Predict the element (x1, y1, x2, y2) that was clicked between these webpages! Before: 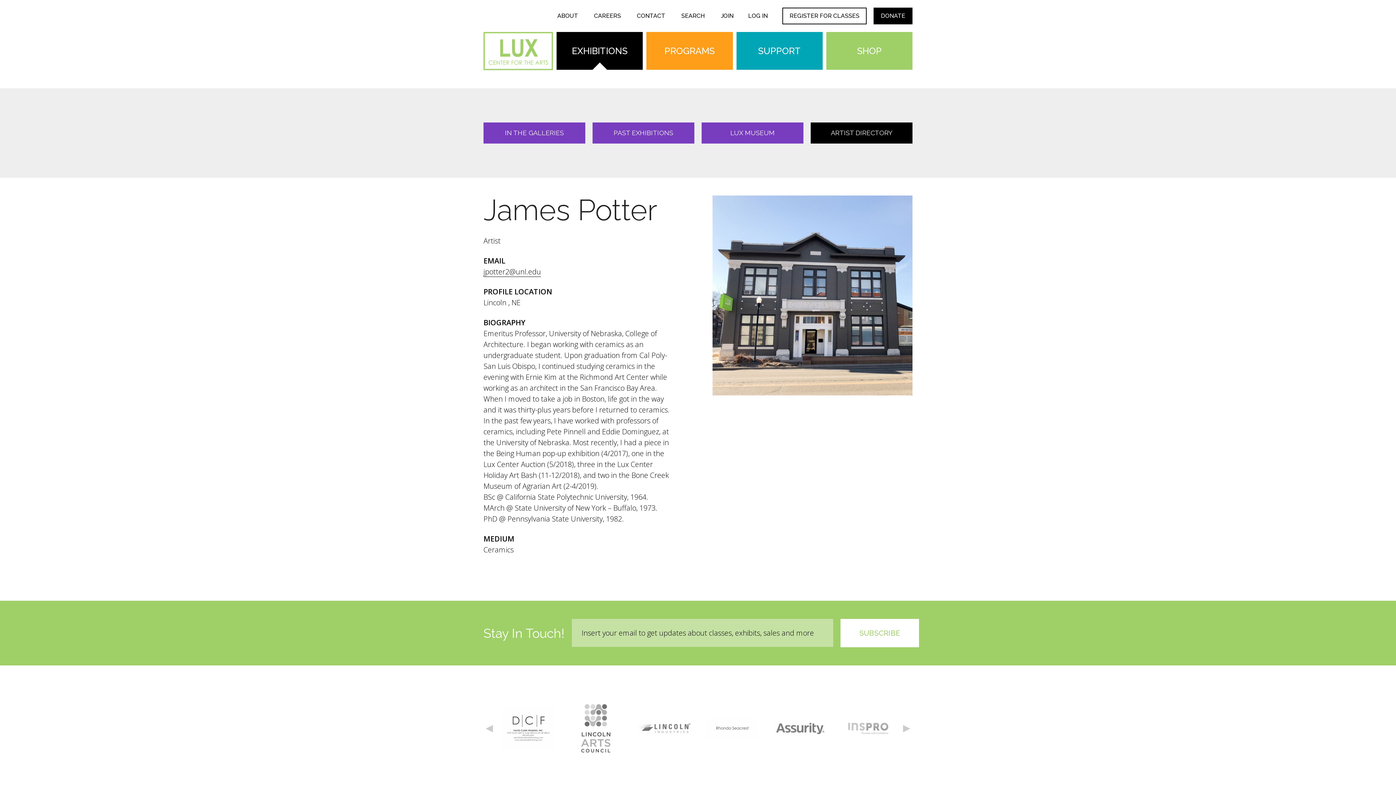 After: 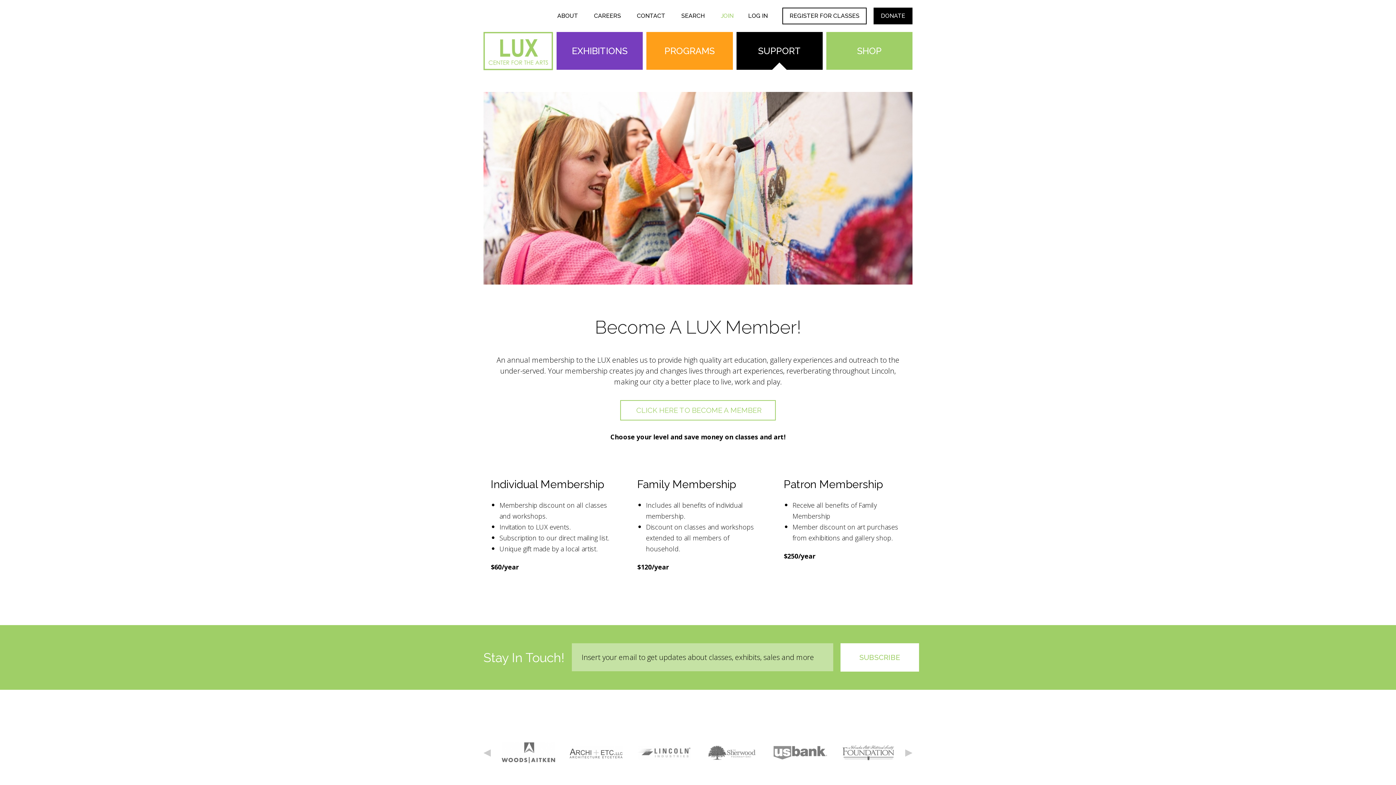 Action: bbox: (713, 7, 741, 24) label: JOIN